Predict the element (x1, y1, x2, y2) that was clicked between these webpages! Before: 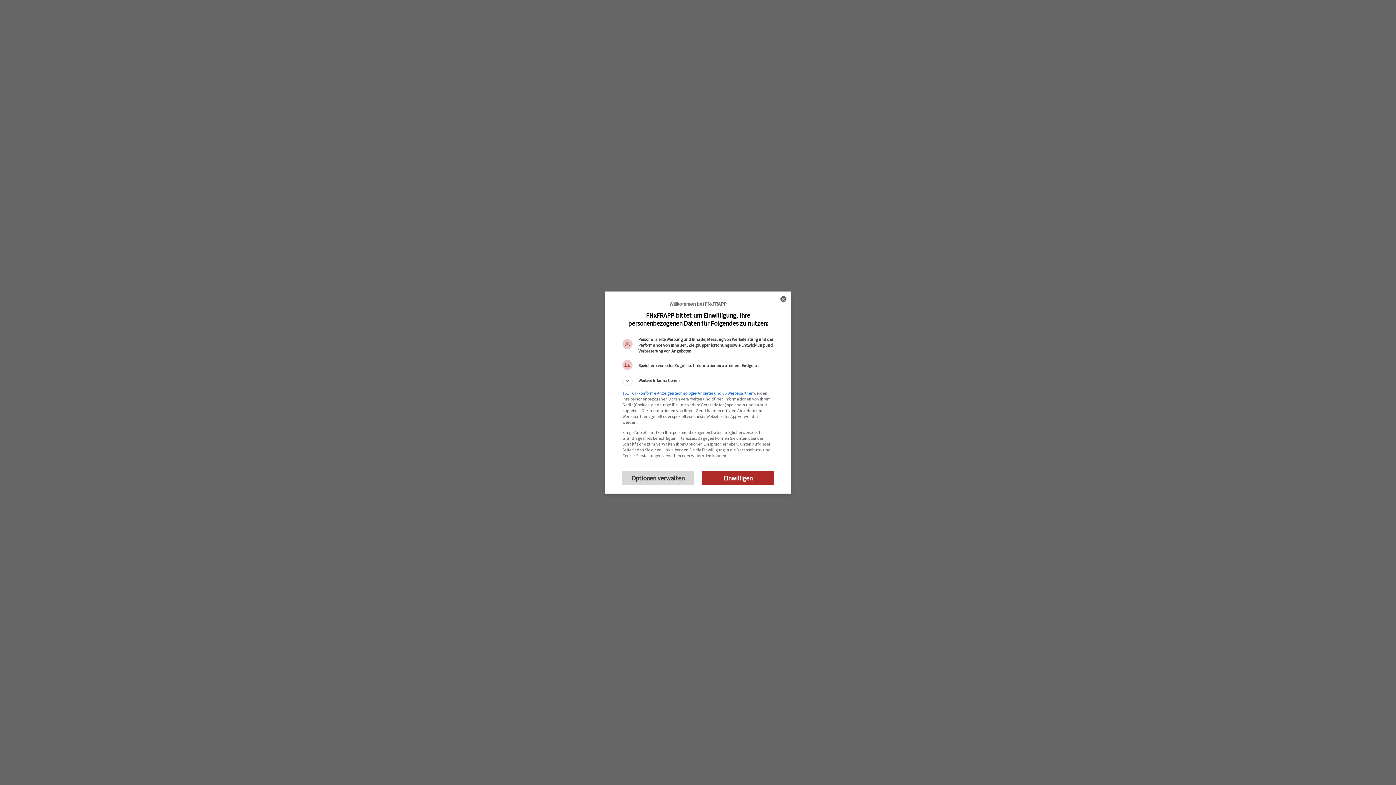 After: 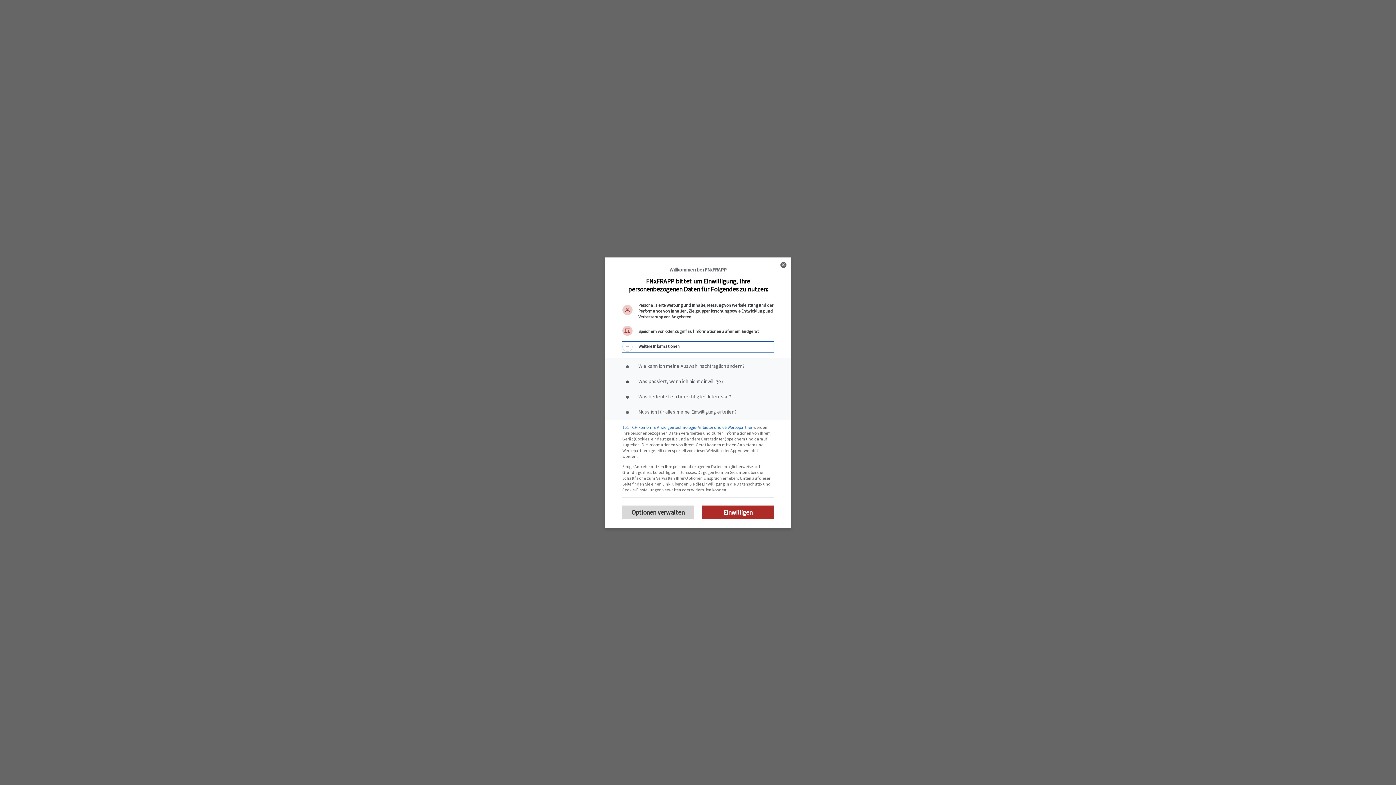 Action: bbox: (622, 375, 773, 386) label: Weitere Informationen